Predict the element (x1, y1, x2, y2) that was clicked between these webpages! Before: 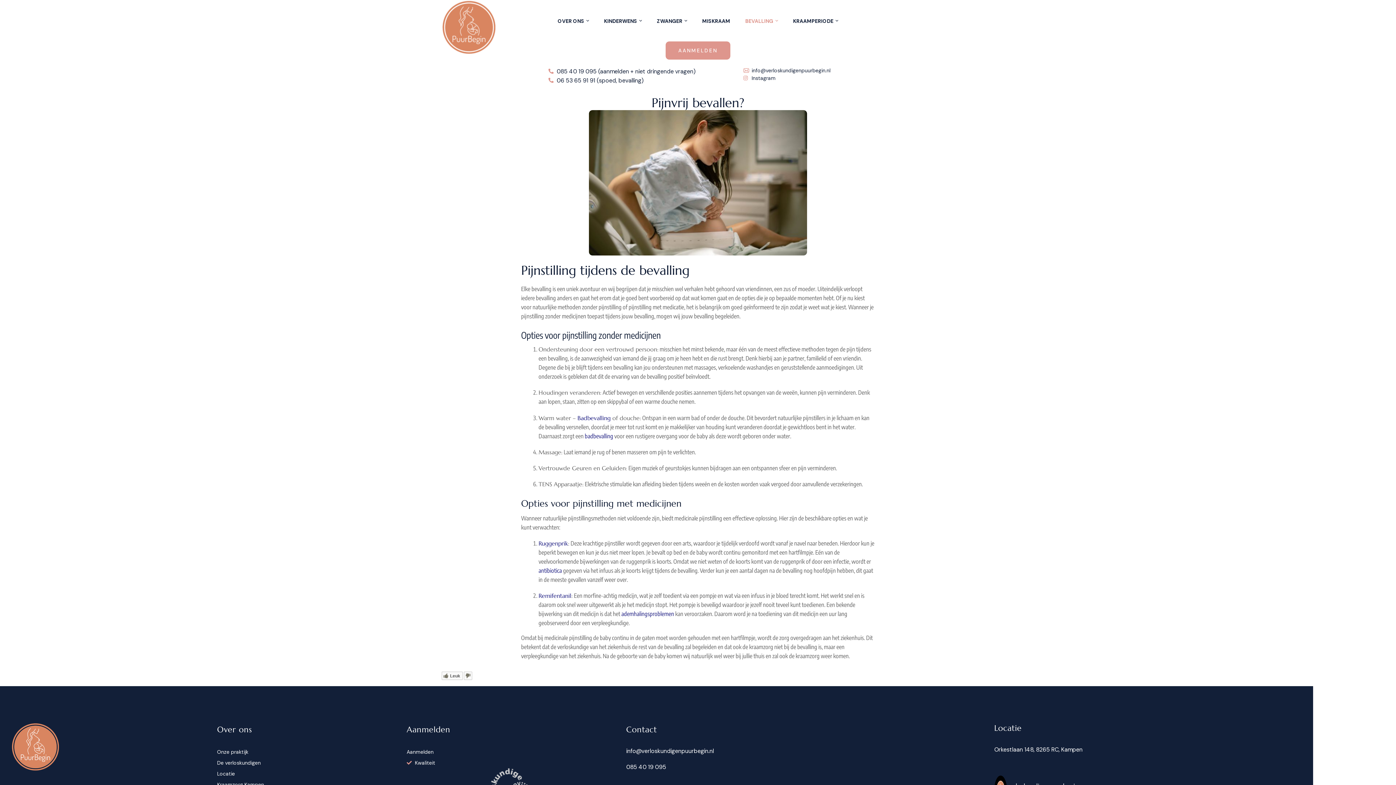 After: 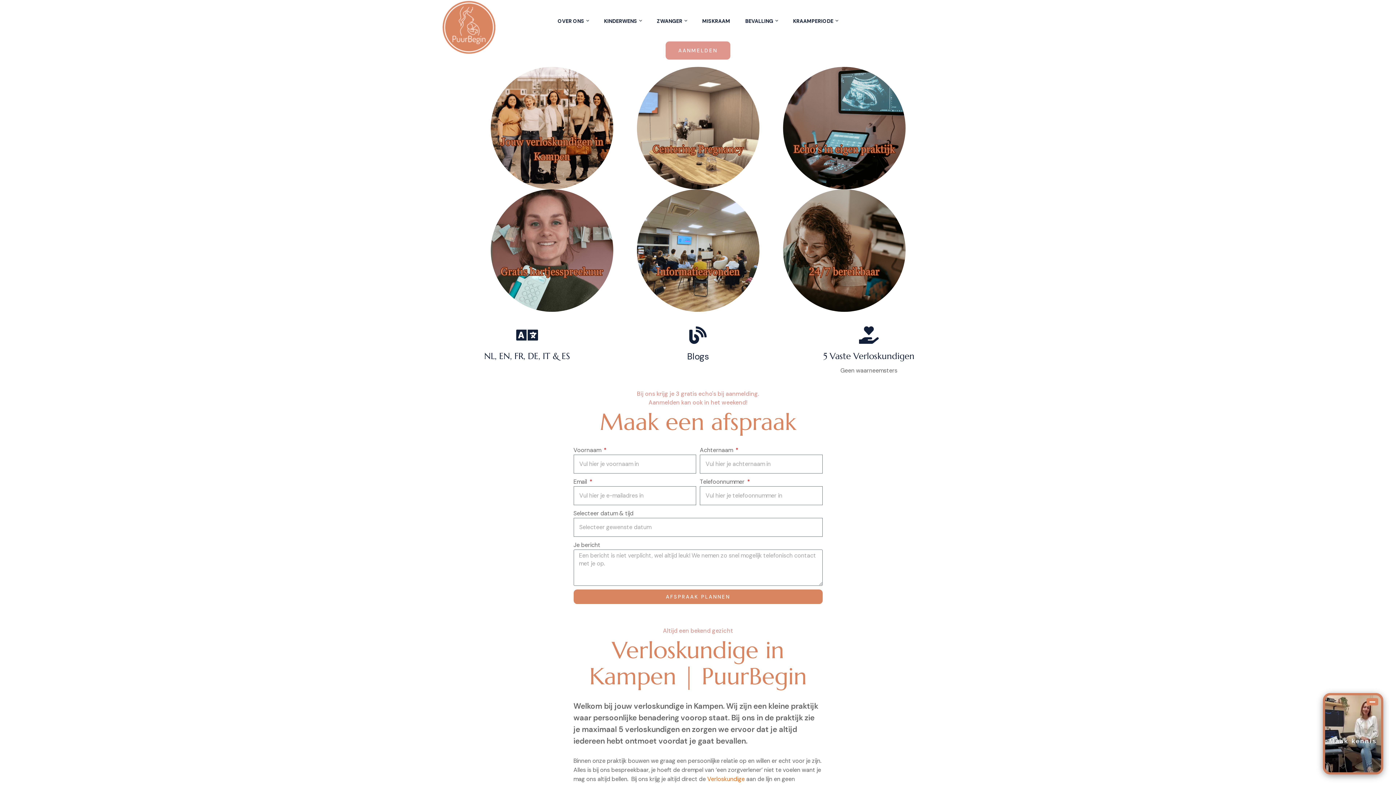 Action: bbox: (10, 722, 211, 771)